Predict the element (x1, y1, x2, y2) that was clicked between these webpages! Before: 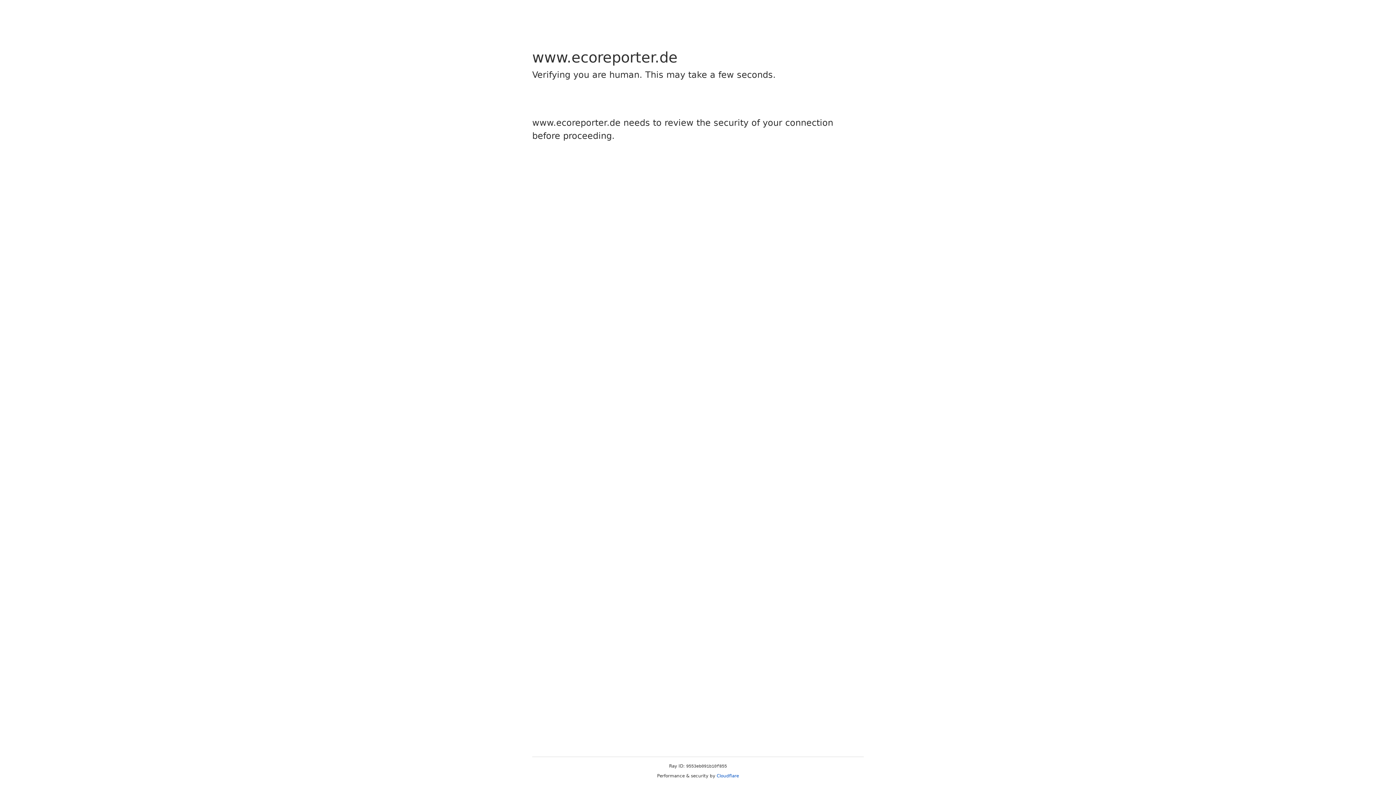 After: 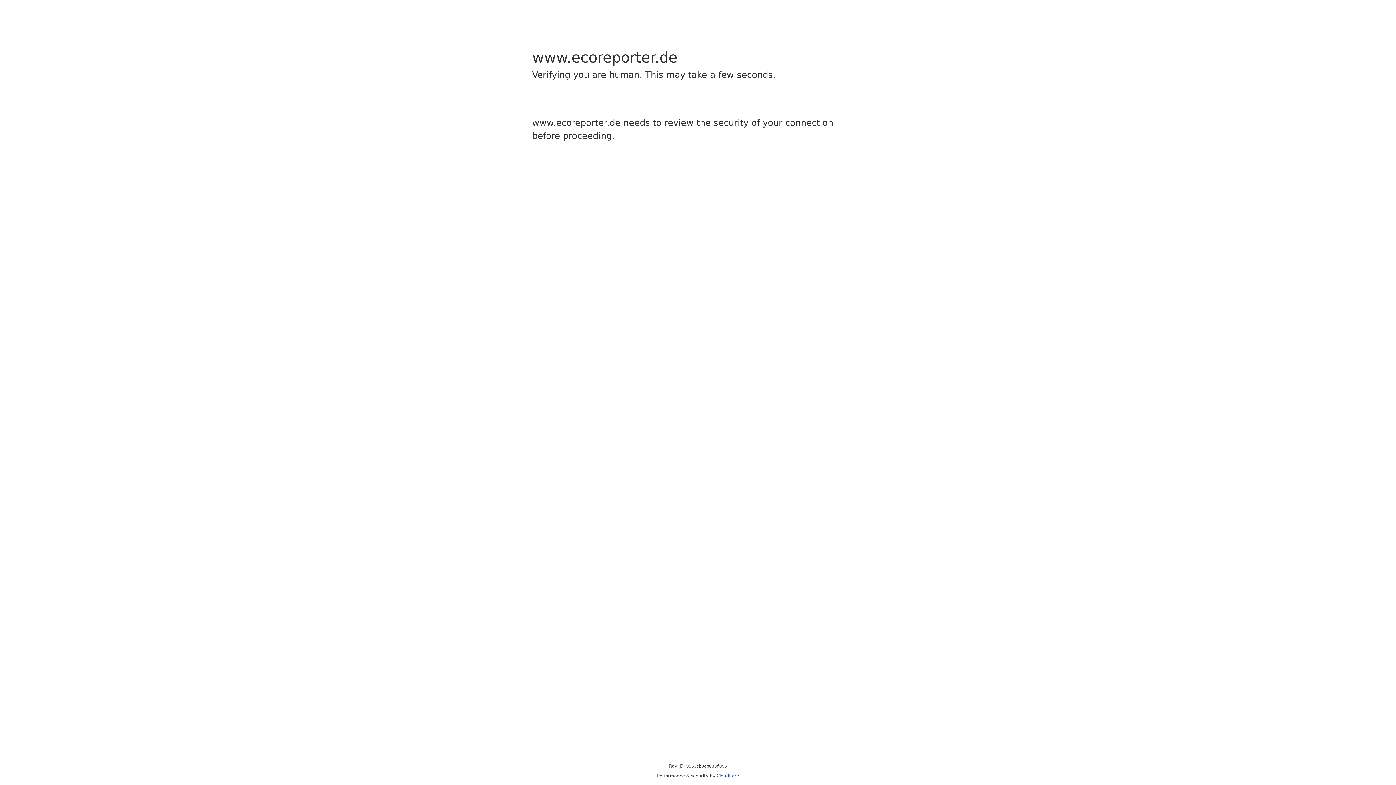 Action: bbox: (716, 773, 739, 778) label: Cloudflare